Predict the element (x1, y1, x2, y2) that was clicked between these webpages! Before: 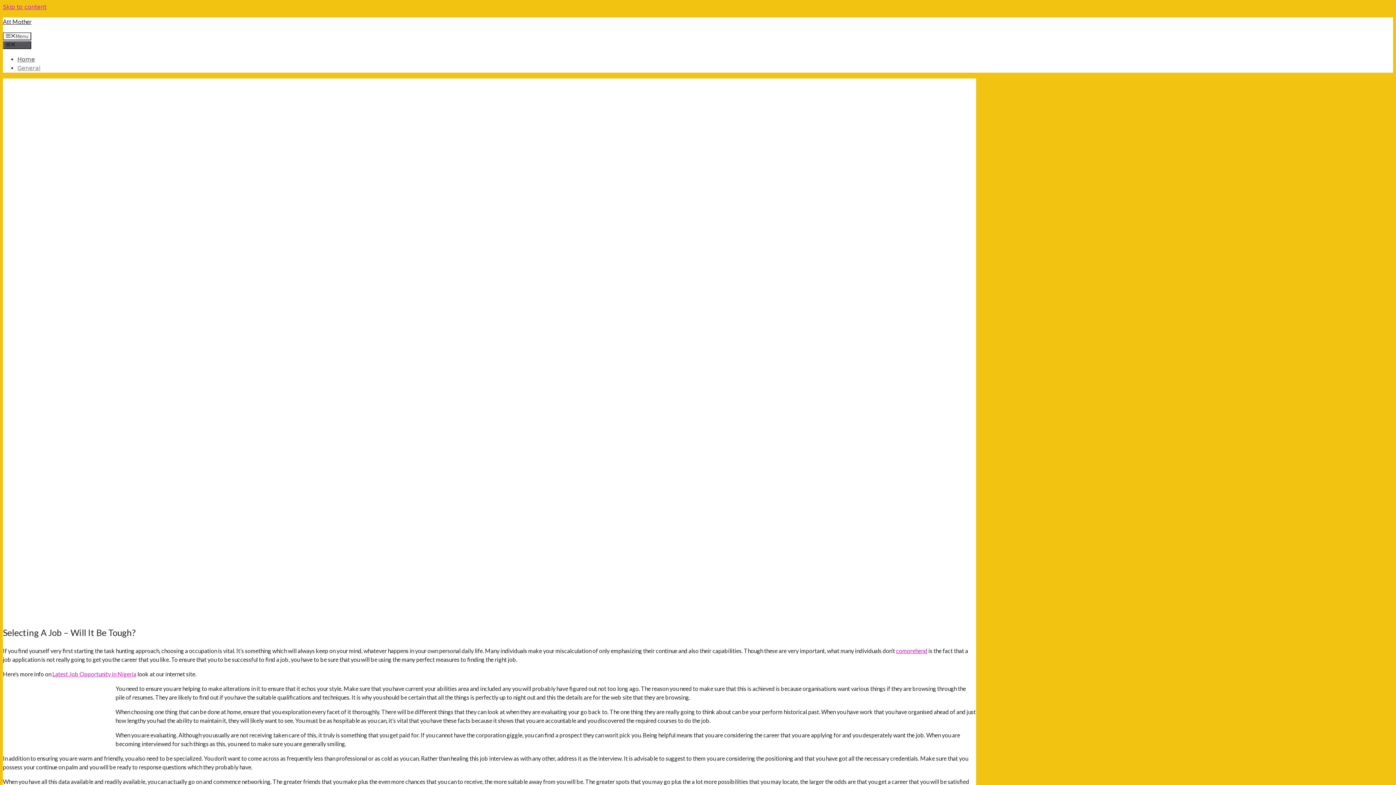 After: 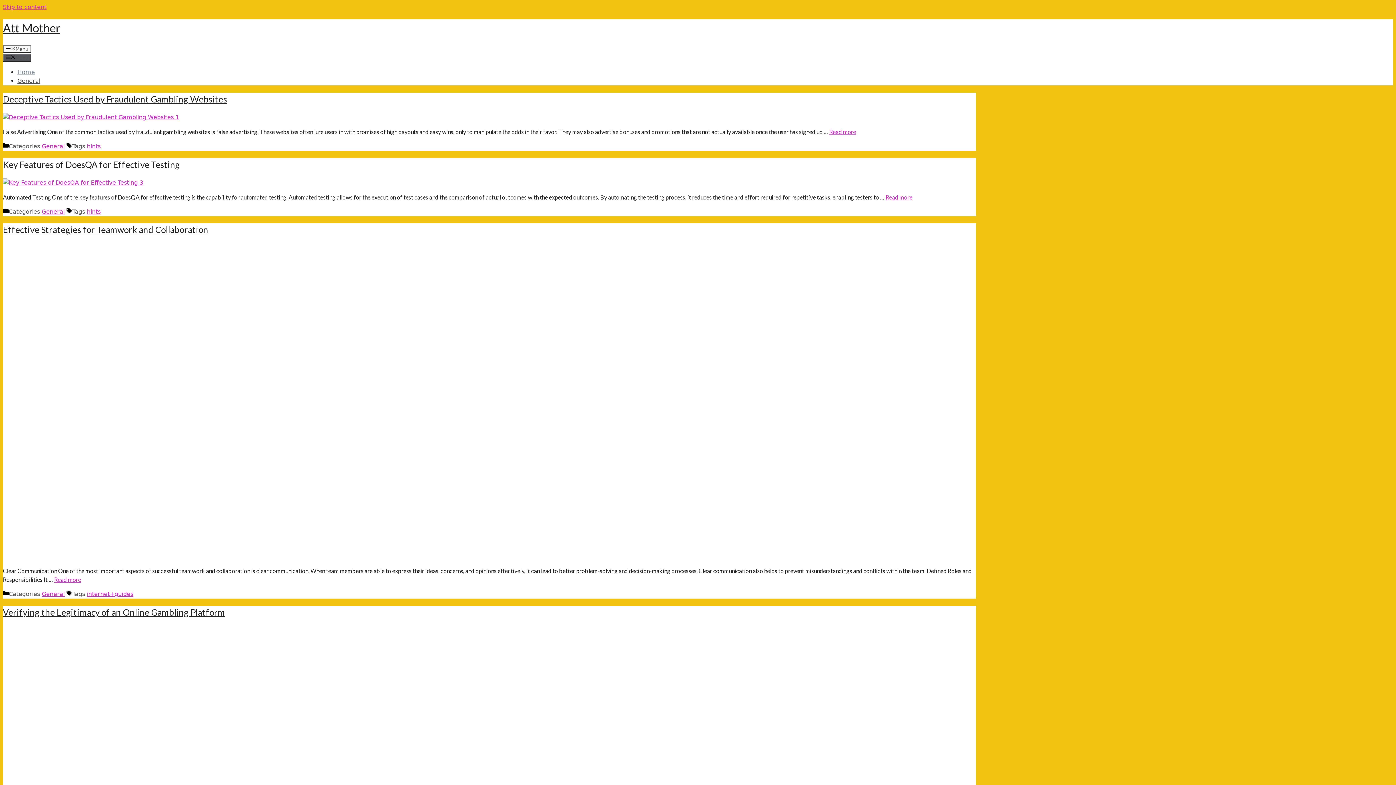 Action: bbox: (2, 18, 31, 25) label: Att Mother